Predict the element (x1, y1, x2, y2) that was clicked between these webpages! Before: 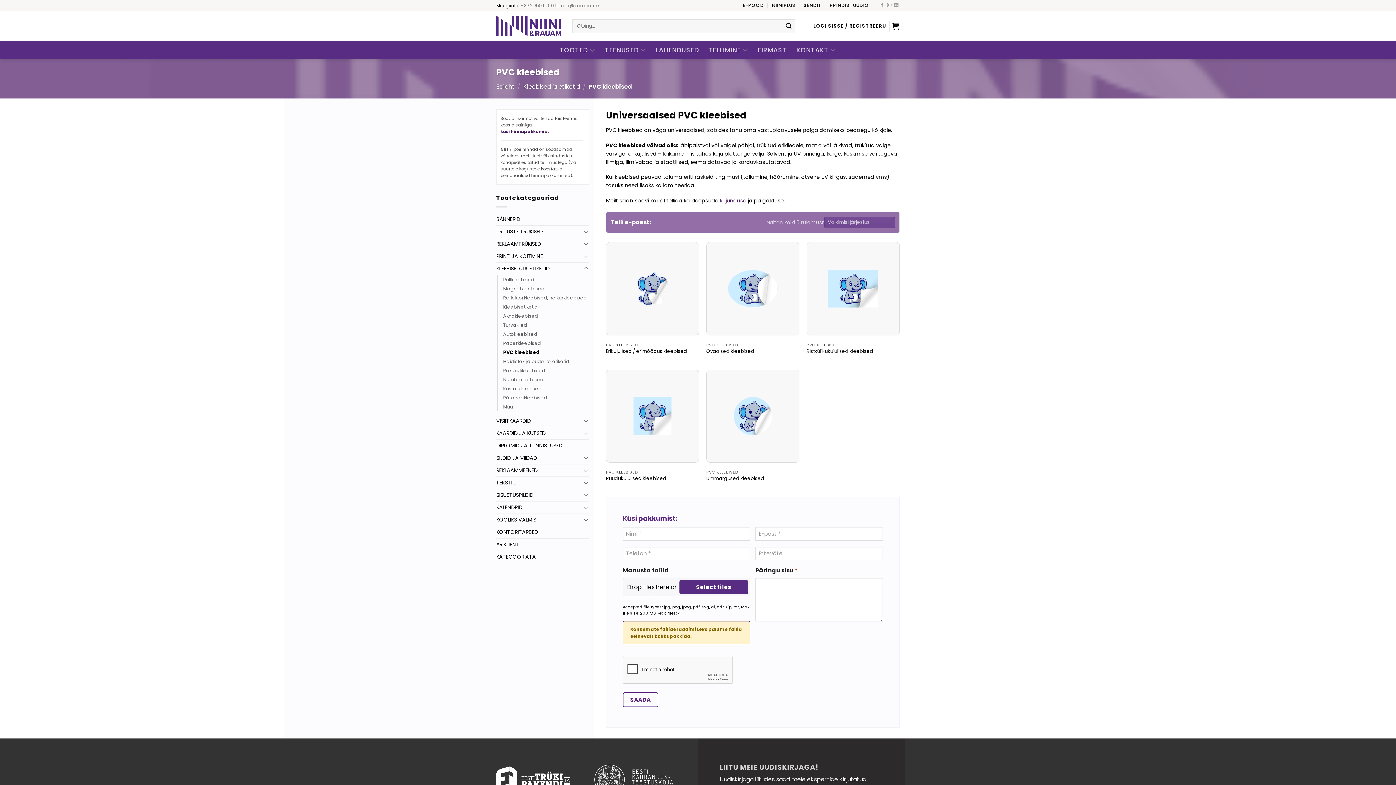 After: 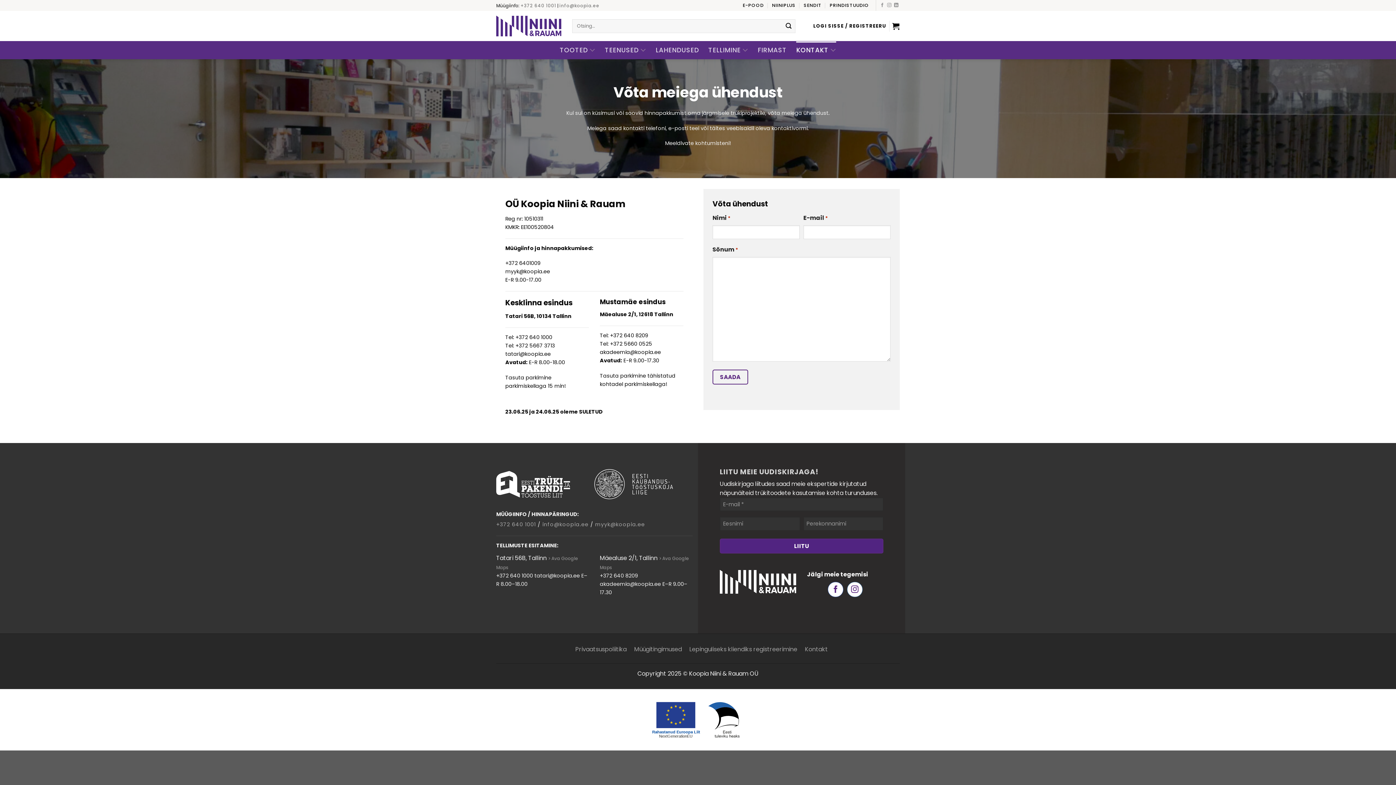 Action: bbox: (796, 41, 836, 58) label: KONTAKT